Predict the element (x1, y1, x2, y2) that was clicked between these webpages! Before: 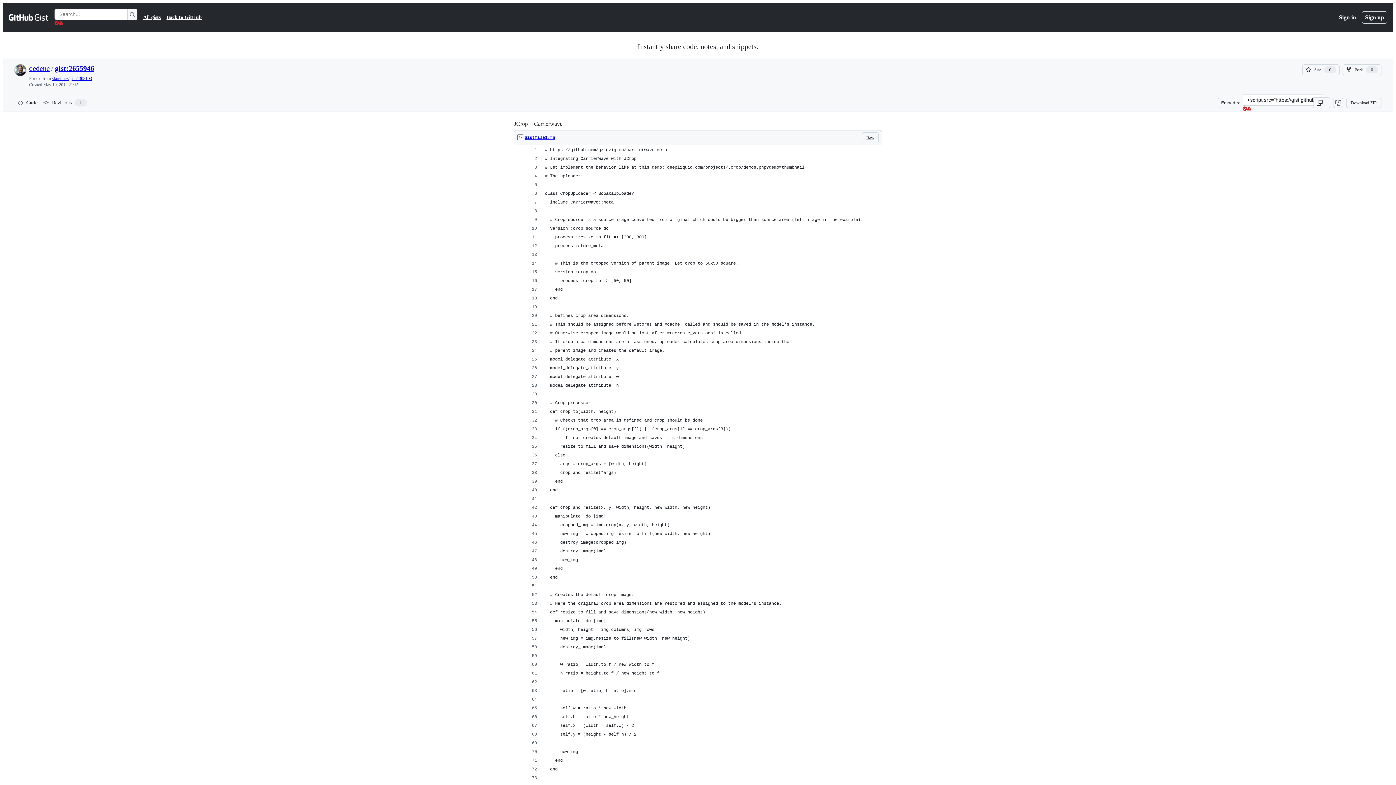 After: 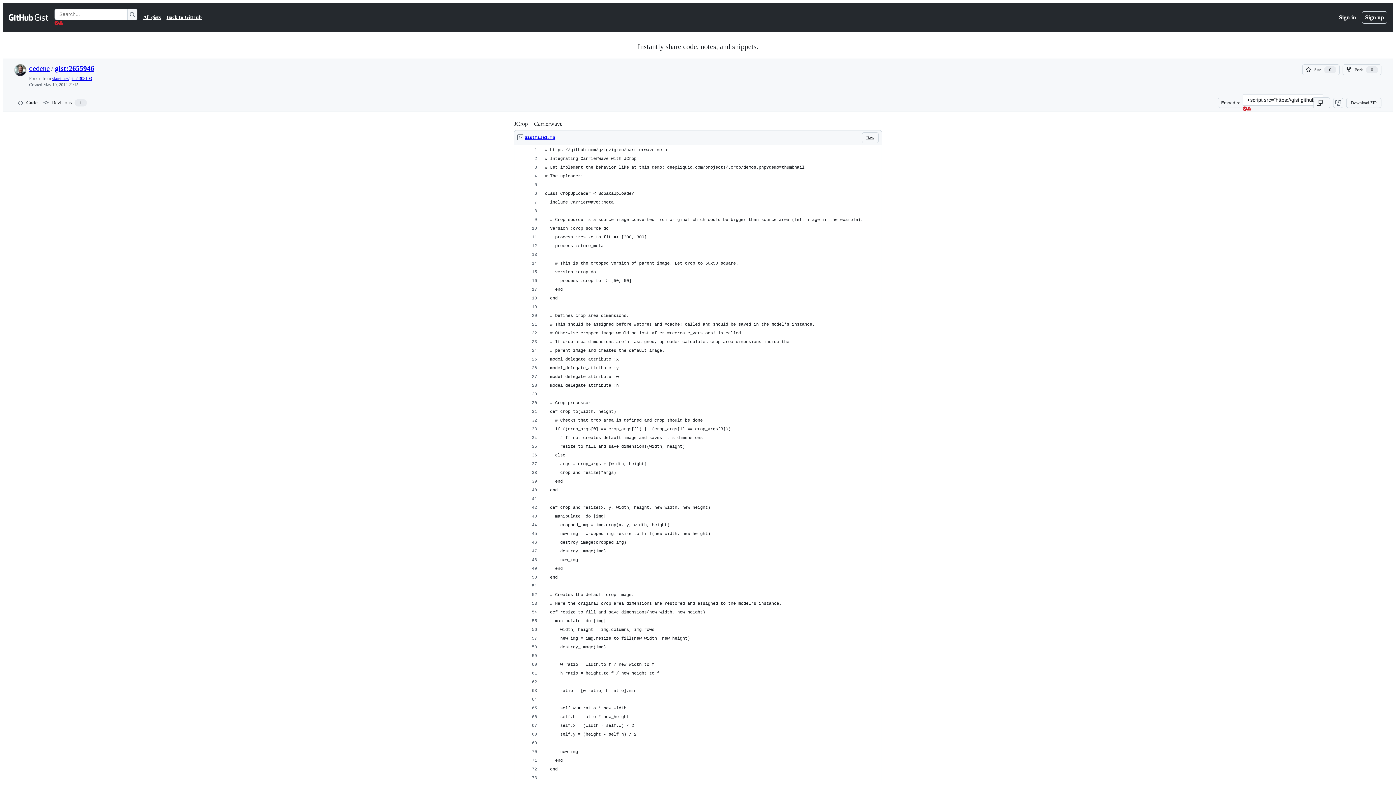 Action: label: gist:2655946 bbox: (54, 64, 94, 72)